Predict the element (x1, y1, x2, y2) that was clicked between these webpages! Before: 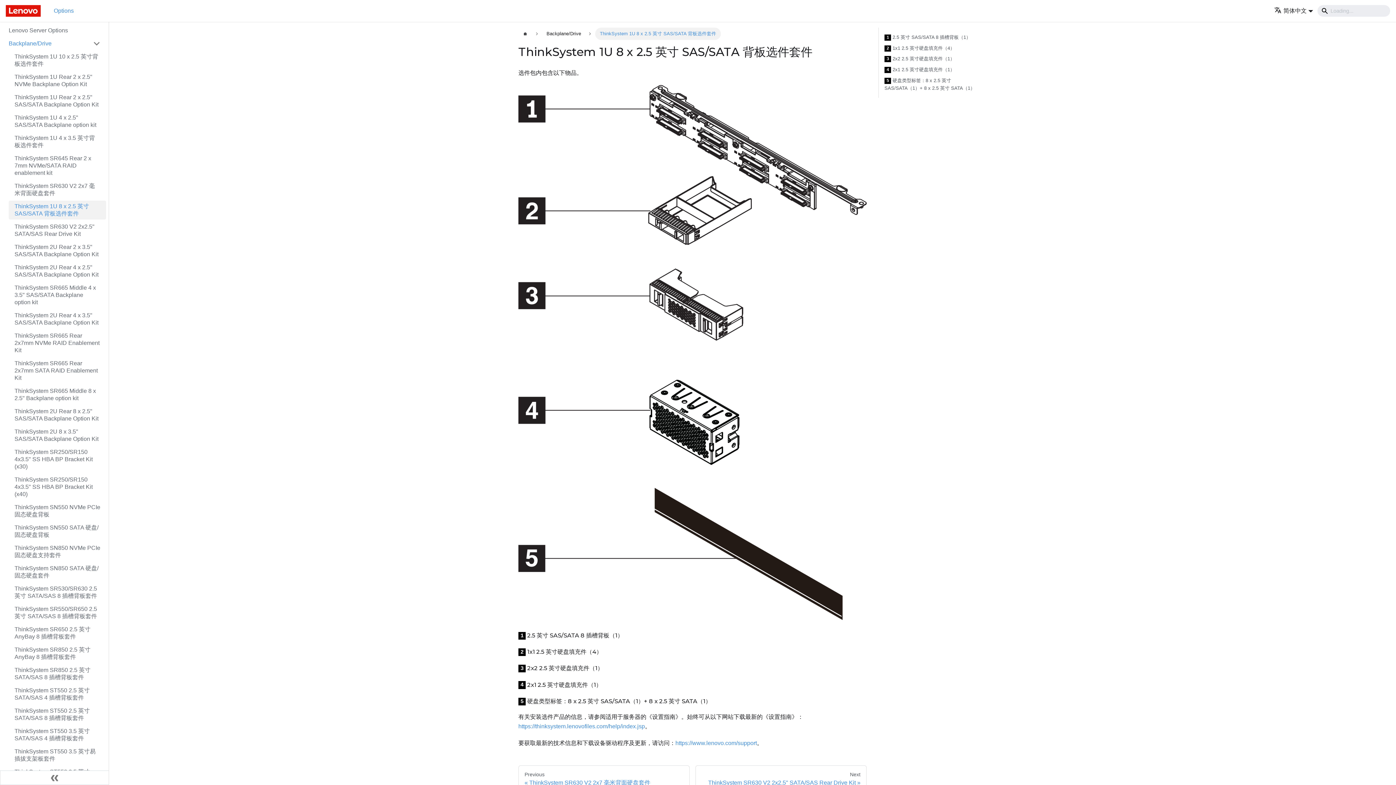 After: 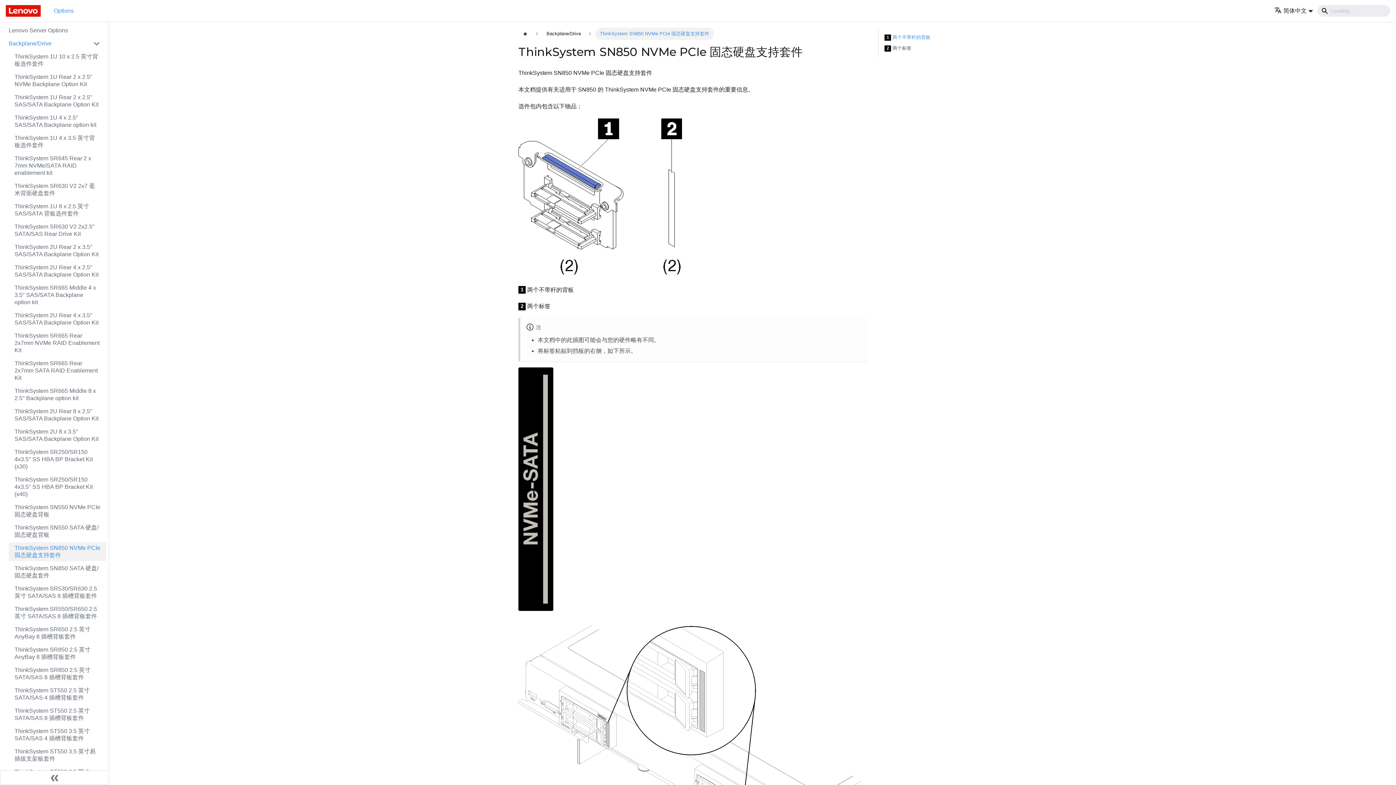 Action: label: ThinkSystem SN850 NVMe PCIe 固态硬盘支持套件 bbox: (8, 542, 106, 561)